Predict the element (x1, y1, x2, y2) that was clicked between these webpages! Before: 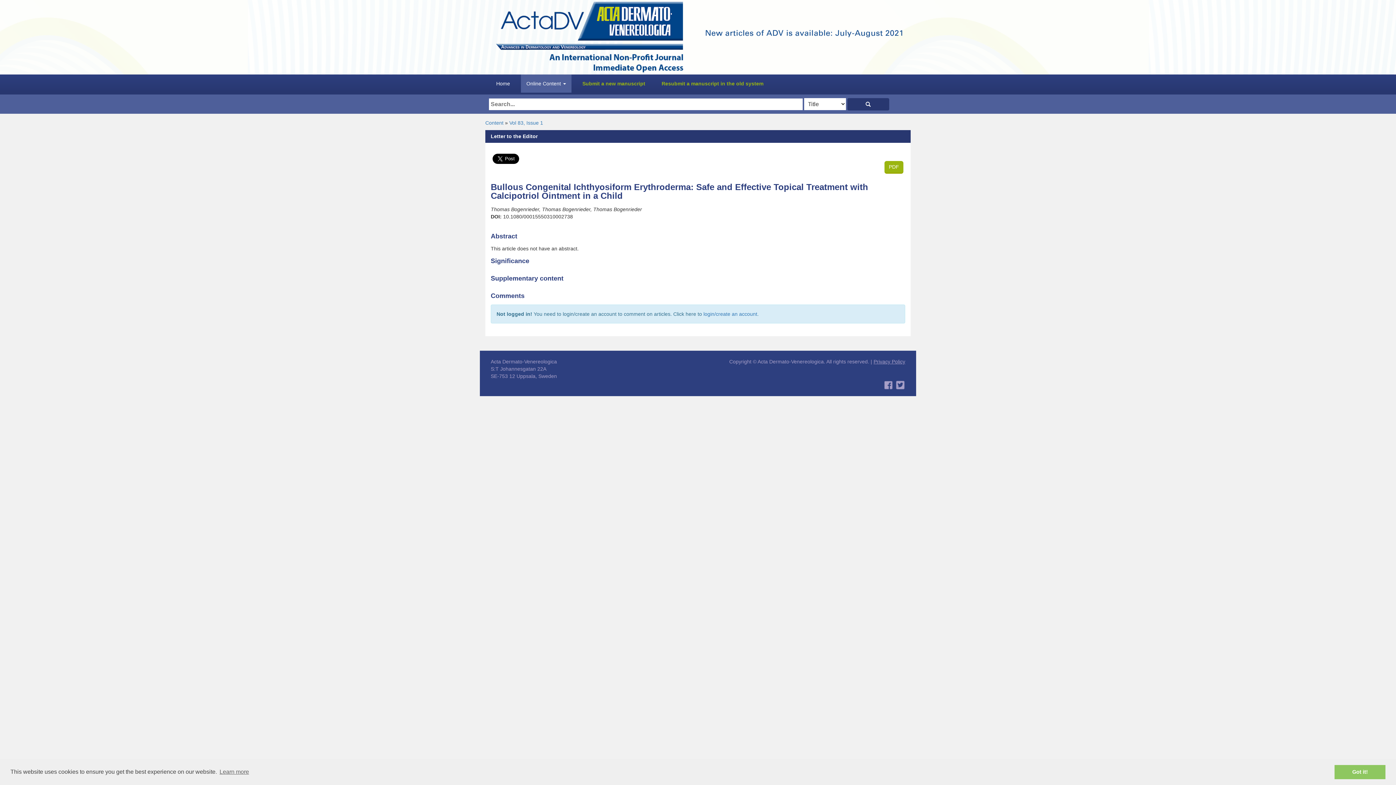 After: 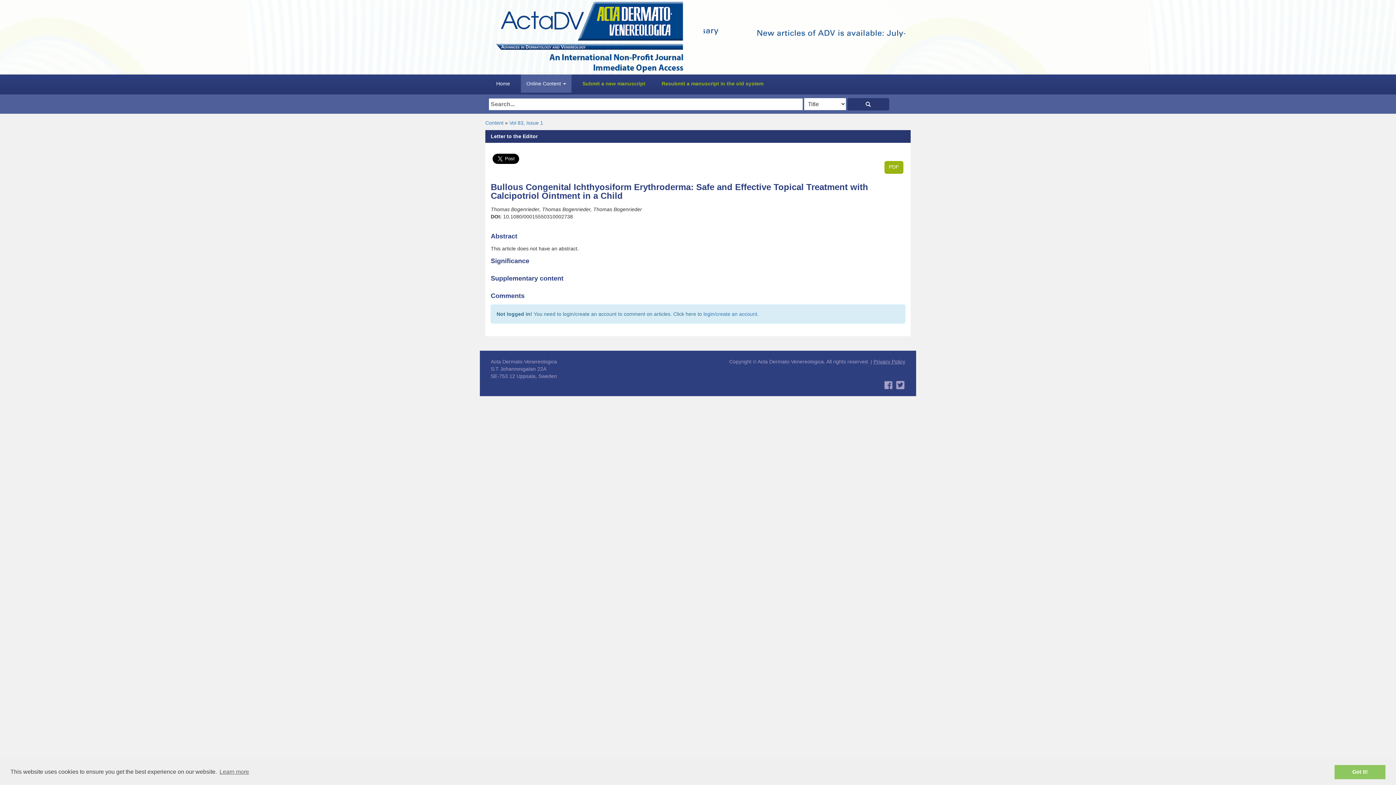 Action: bbox: (703, 25, 905, 37)